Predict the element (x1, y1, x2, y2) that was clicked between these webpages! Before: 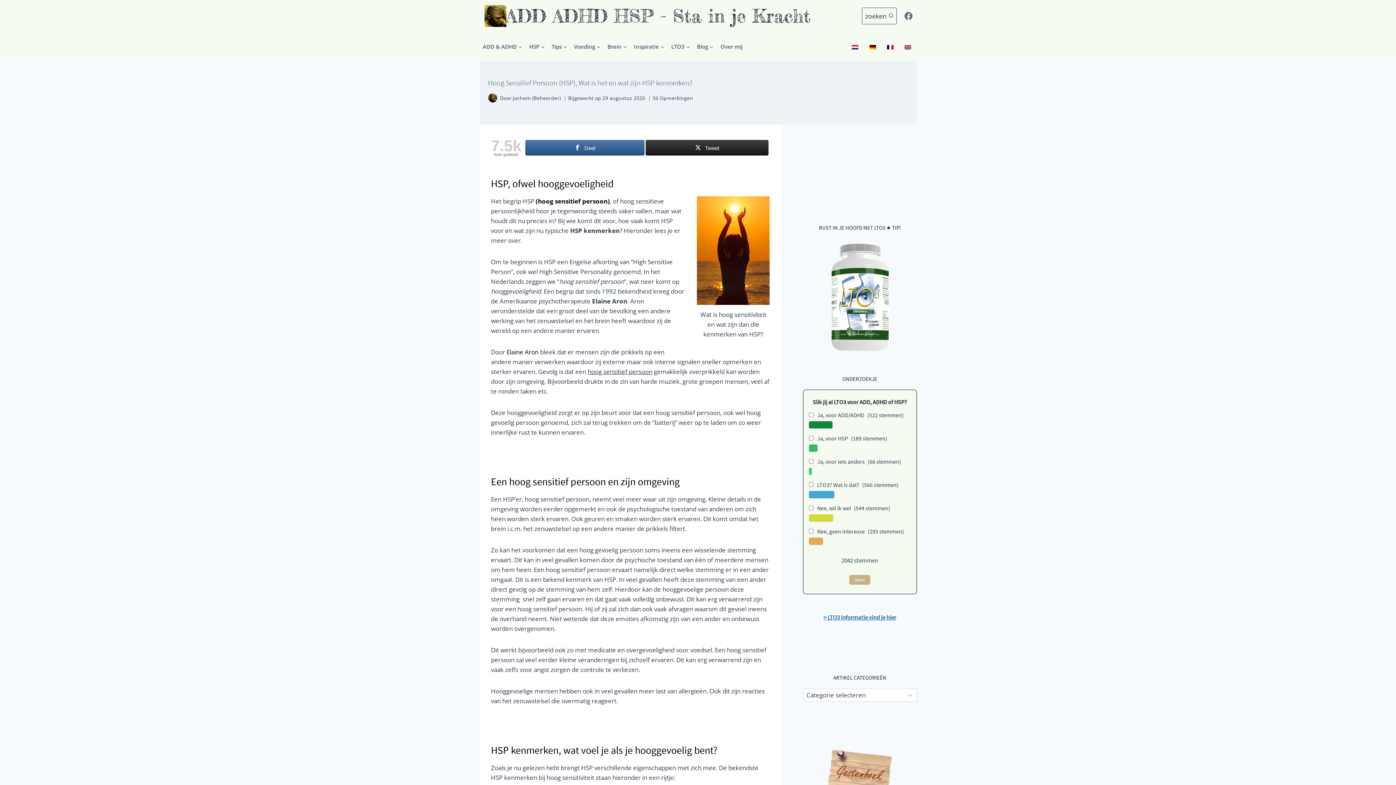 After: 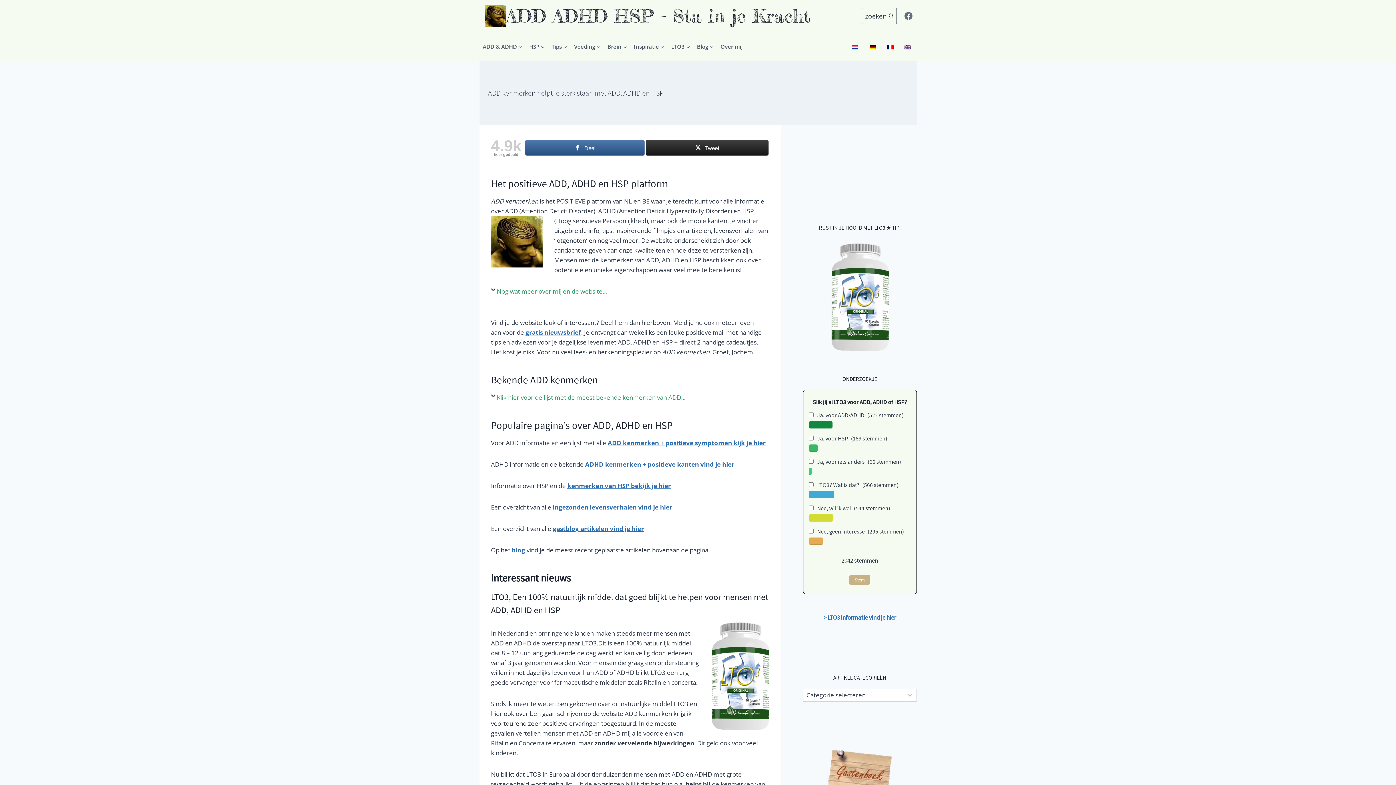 Action: label: Auteur afbeelding bbox: (488, 93, 497, 102)